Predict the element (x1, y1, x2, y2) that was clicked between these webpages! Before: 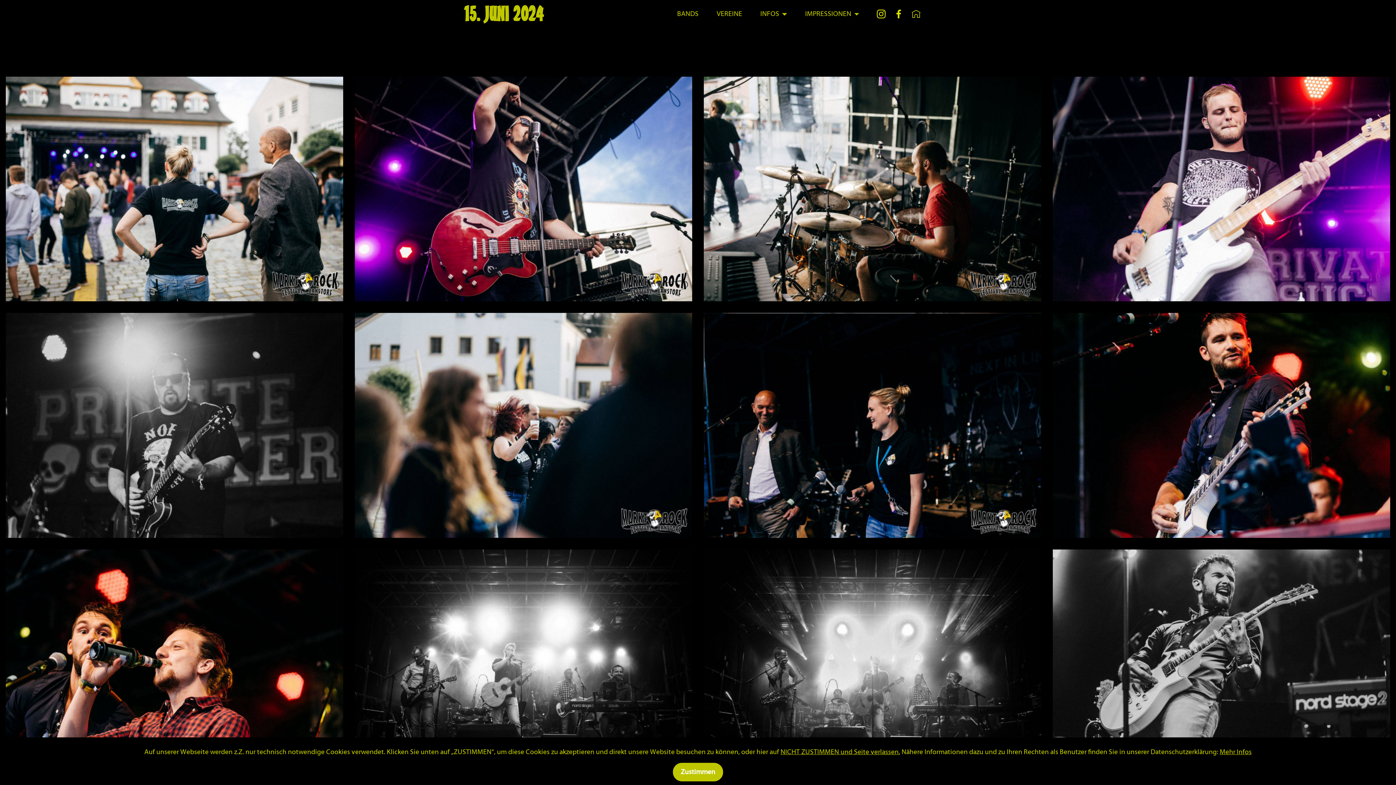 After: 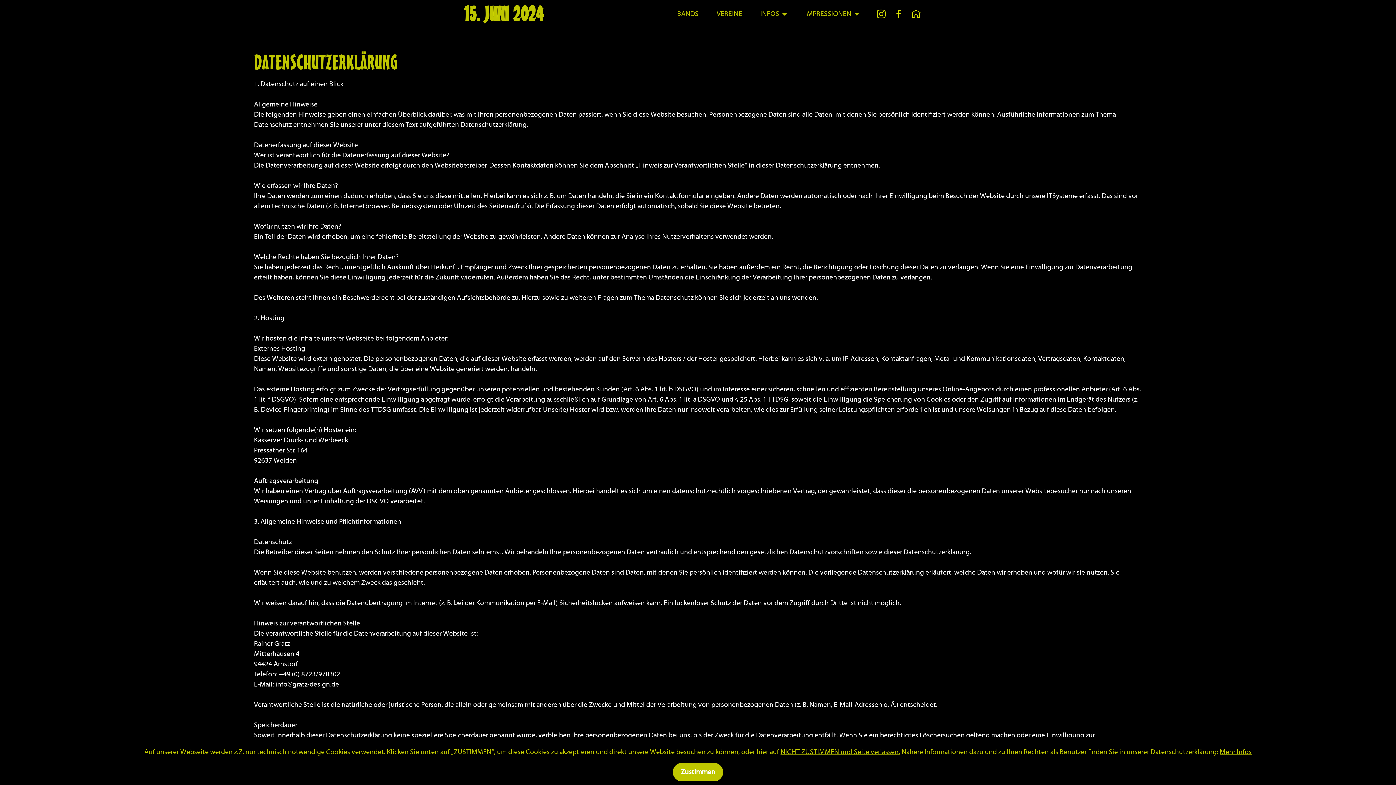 Action: label: Mehr Infos bbox: (1220, 748, 1252, 756)